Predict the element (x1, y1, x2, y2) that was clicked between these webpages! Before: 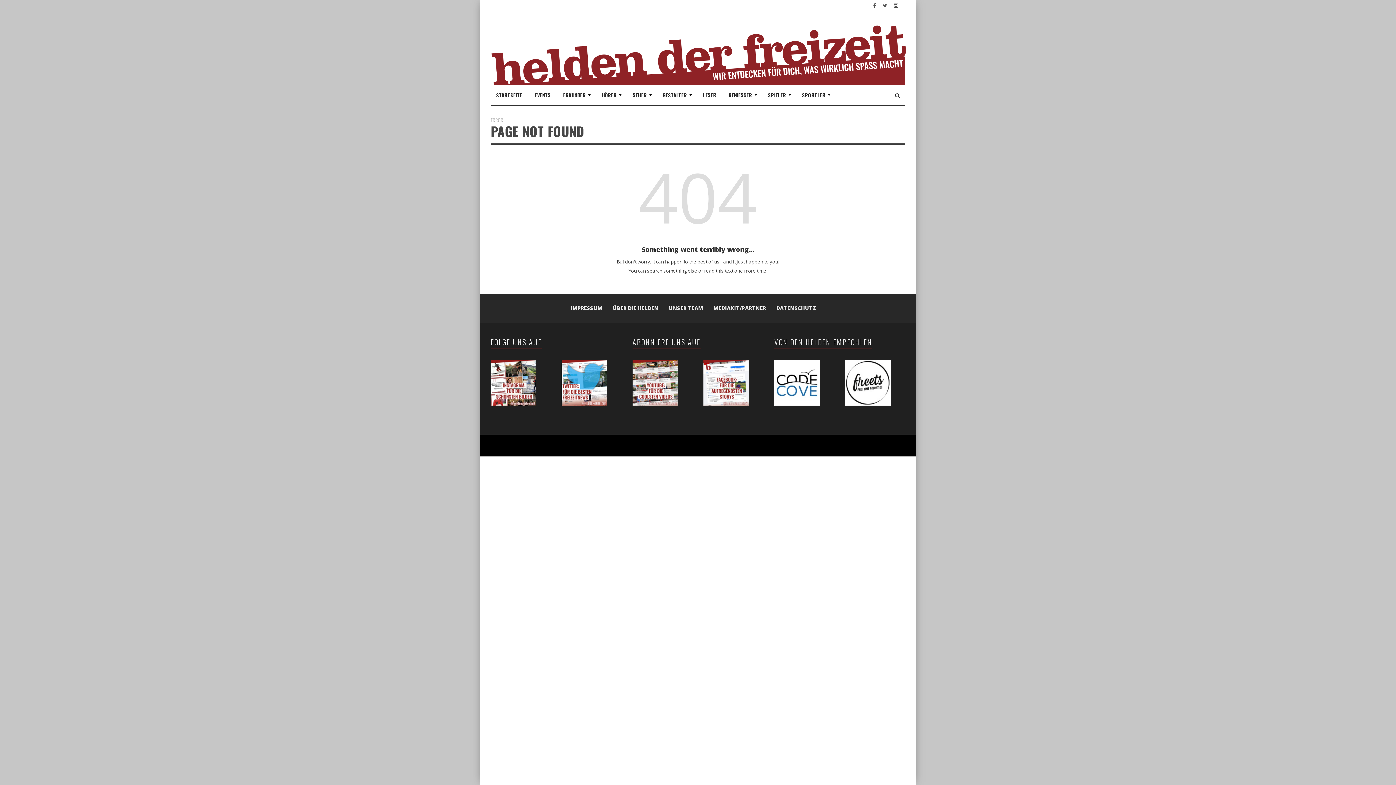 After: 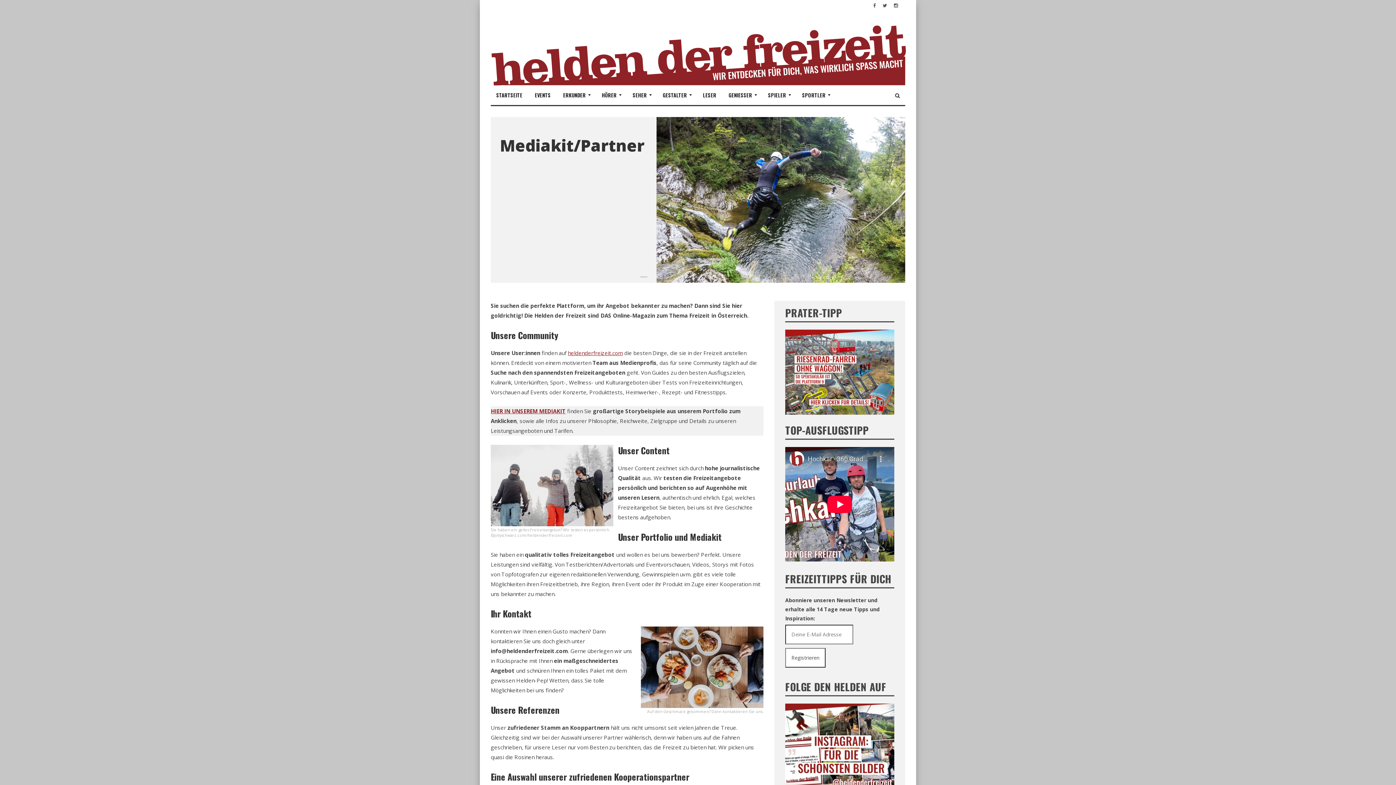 Action: label: MEDIAKIT/PARTNER bbox: (713, 304, 766, 311)